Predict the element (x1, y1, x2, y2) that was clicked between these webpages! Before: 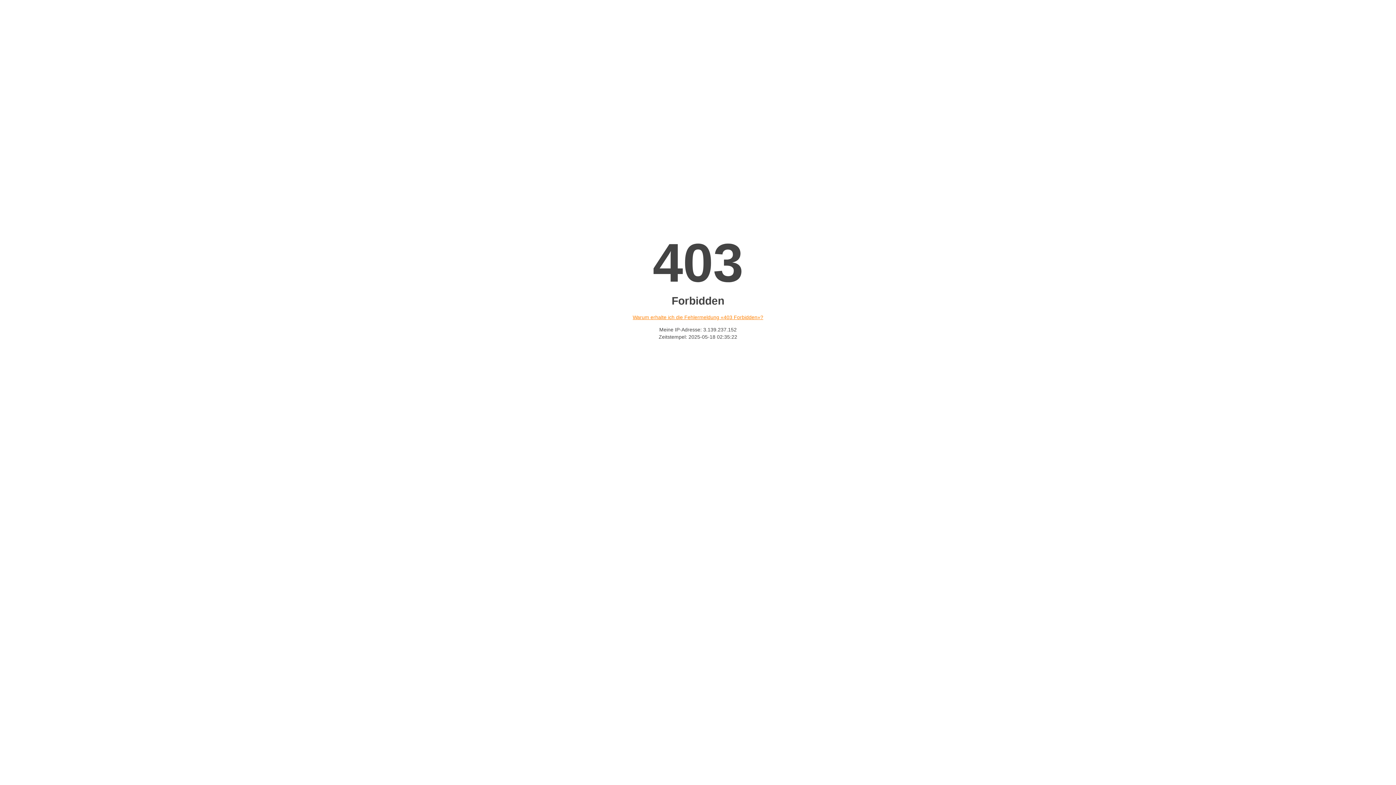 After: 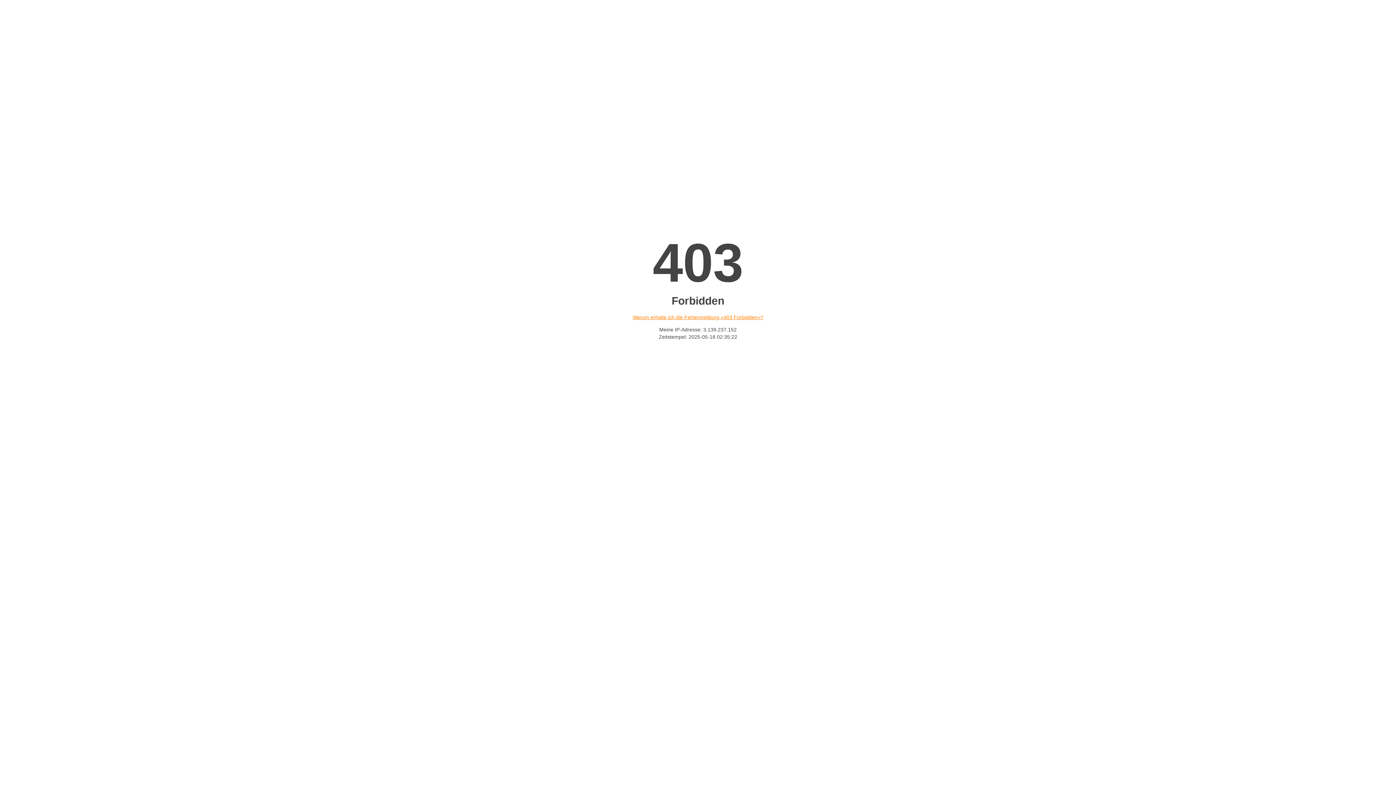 Action: bbox: (632, 314, 763, 320) label: Warum erhalte ich die Fehlermeldung «403 Forbidden»?